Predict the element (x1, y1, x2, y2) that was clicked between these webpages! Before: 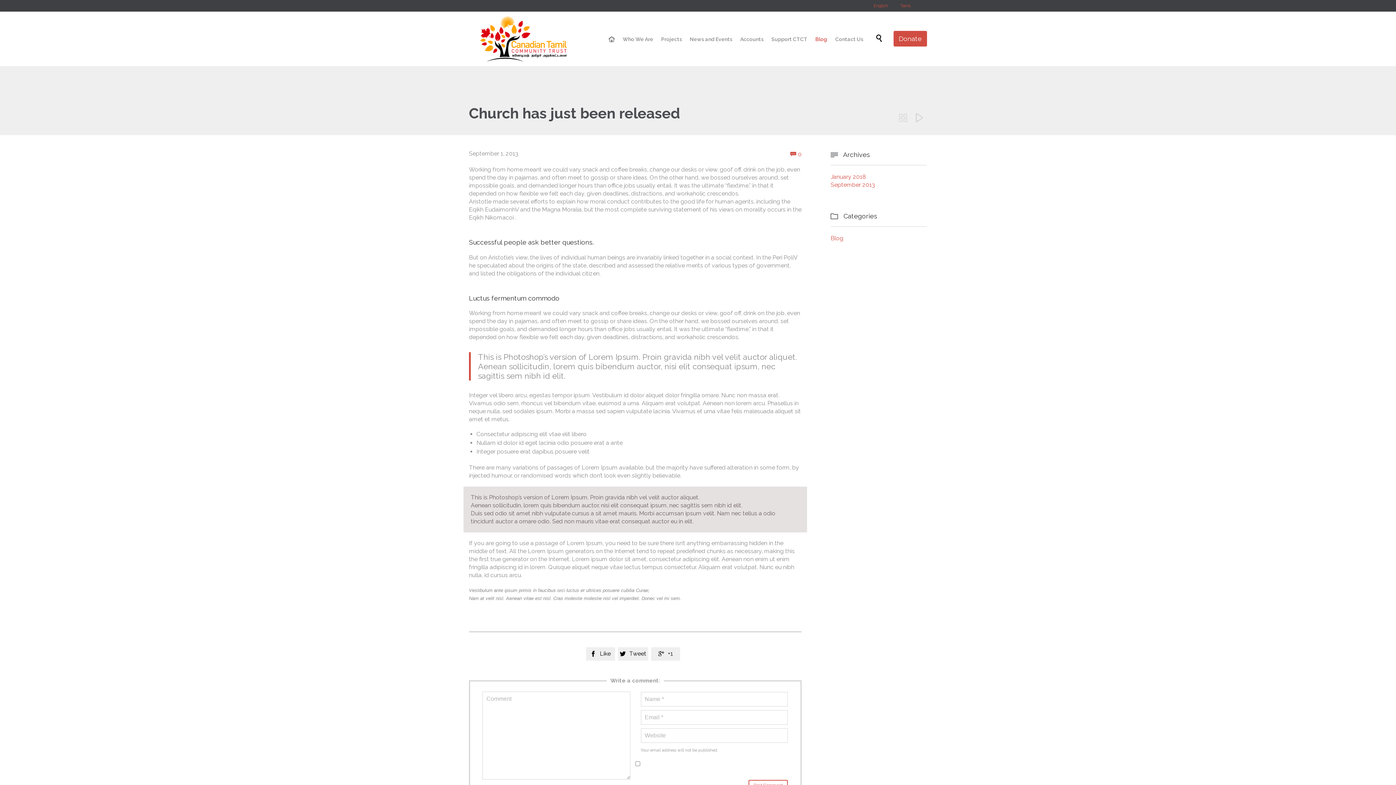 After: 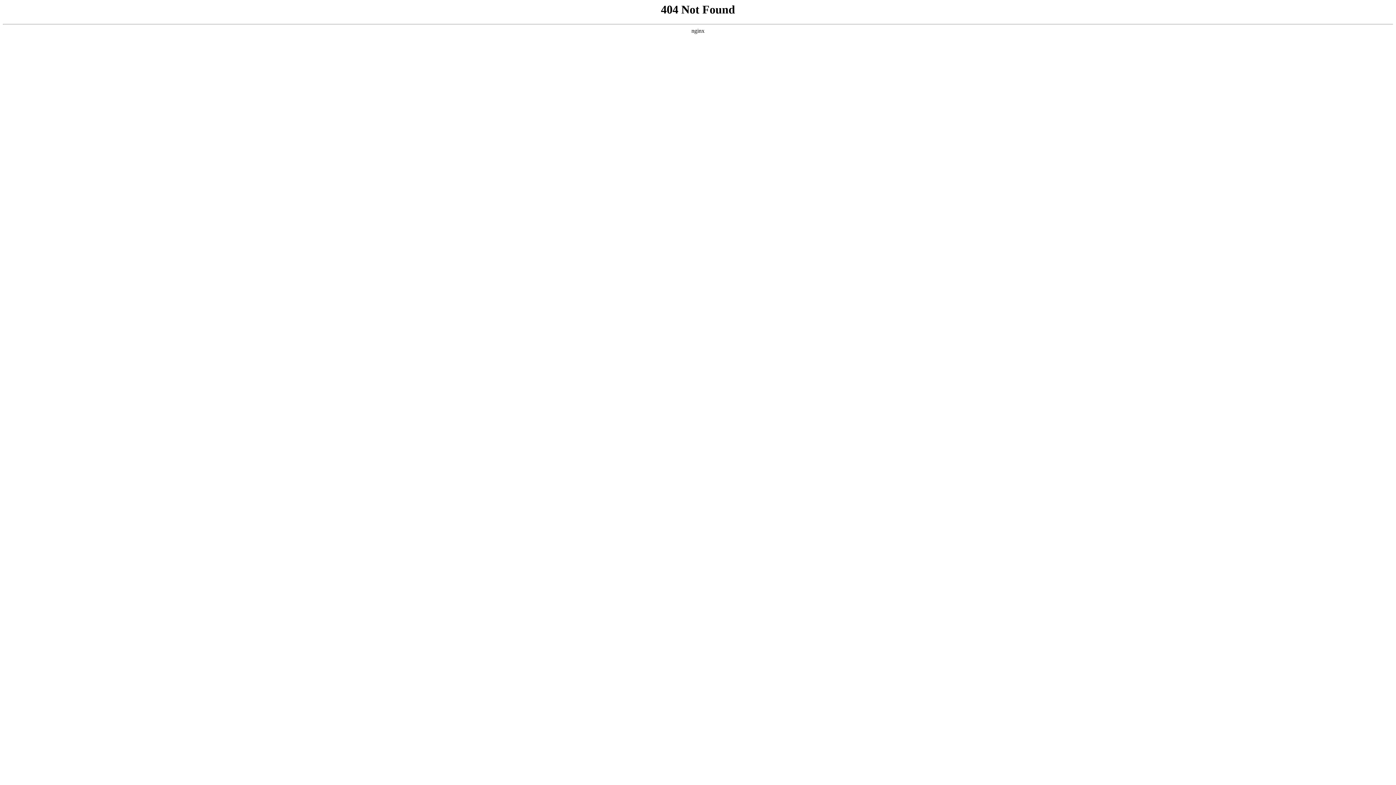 Action: label:  bbox: (895, 108, 910, 128)